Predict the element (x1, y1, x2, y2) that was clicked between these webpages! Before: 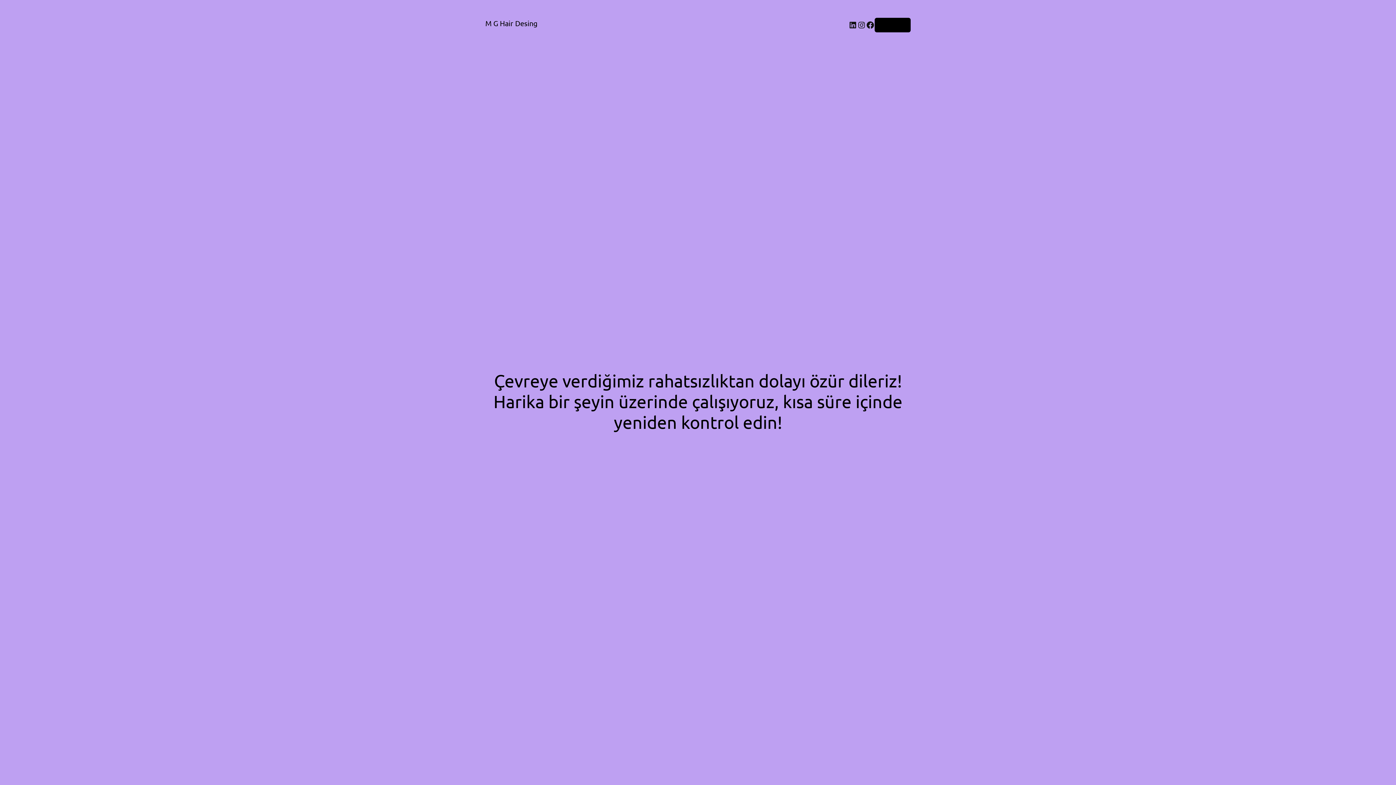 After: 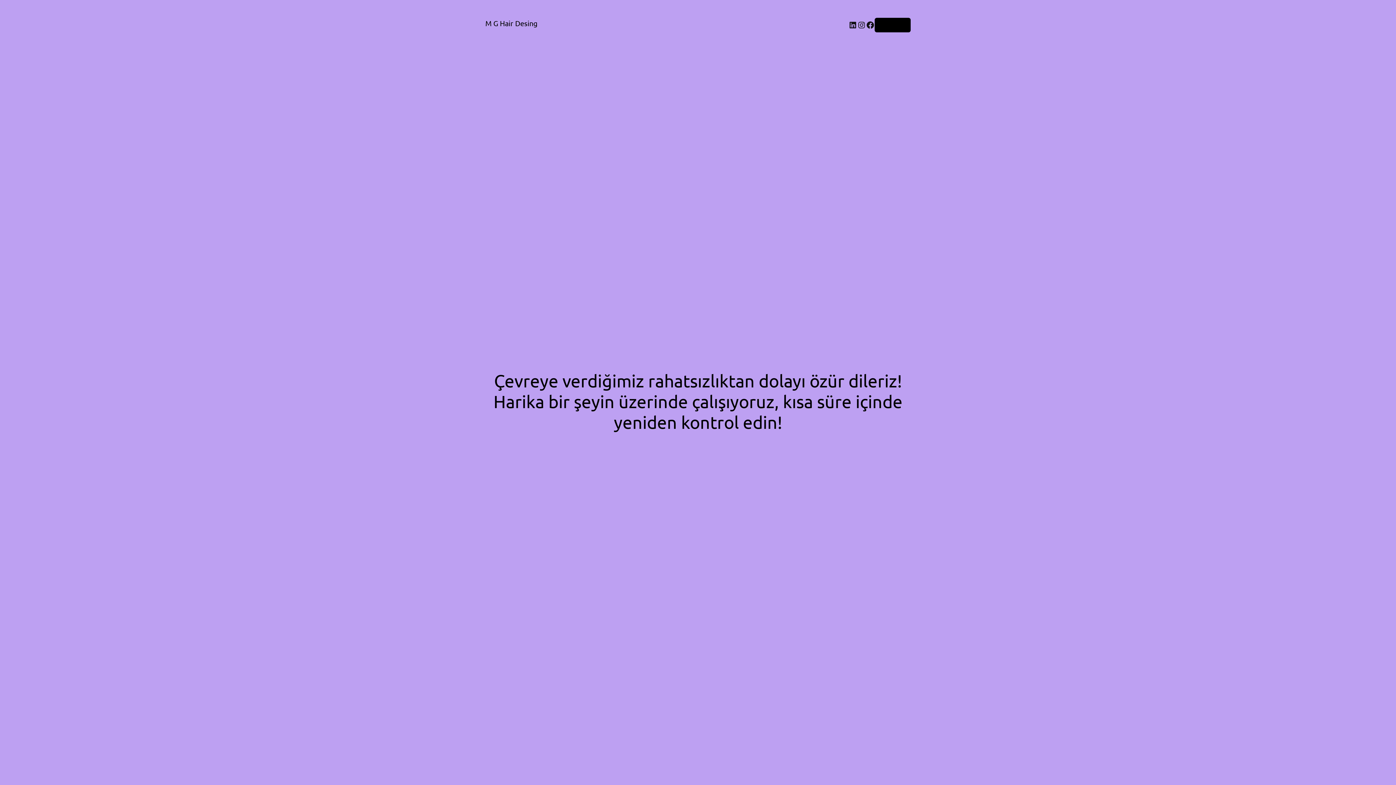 Action: bbox: (485, 18, 537, 27) label: M G Hair Desing